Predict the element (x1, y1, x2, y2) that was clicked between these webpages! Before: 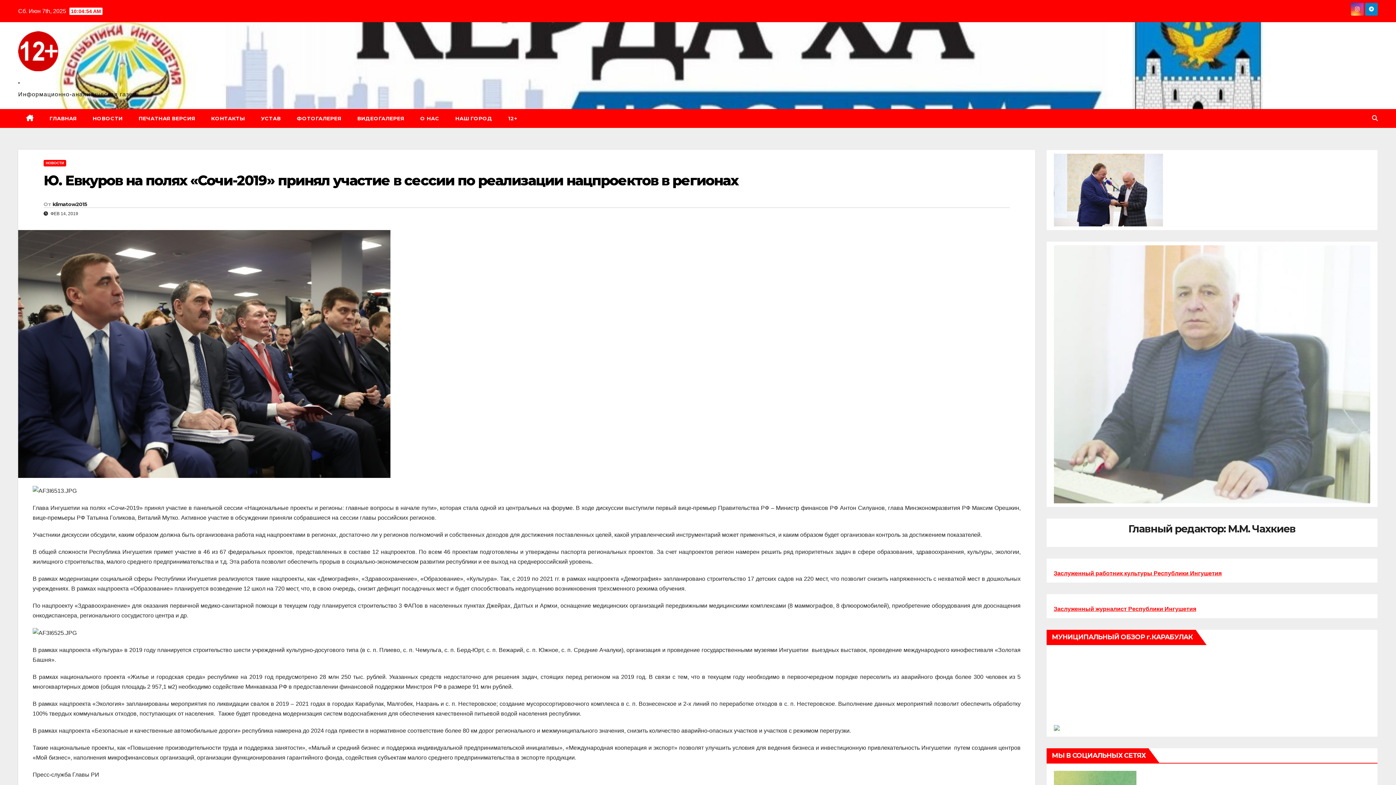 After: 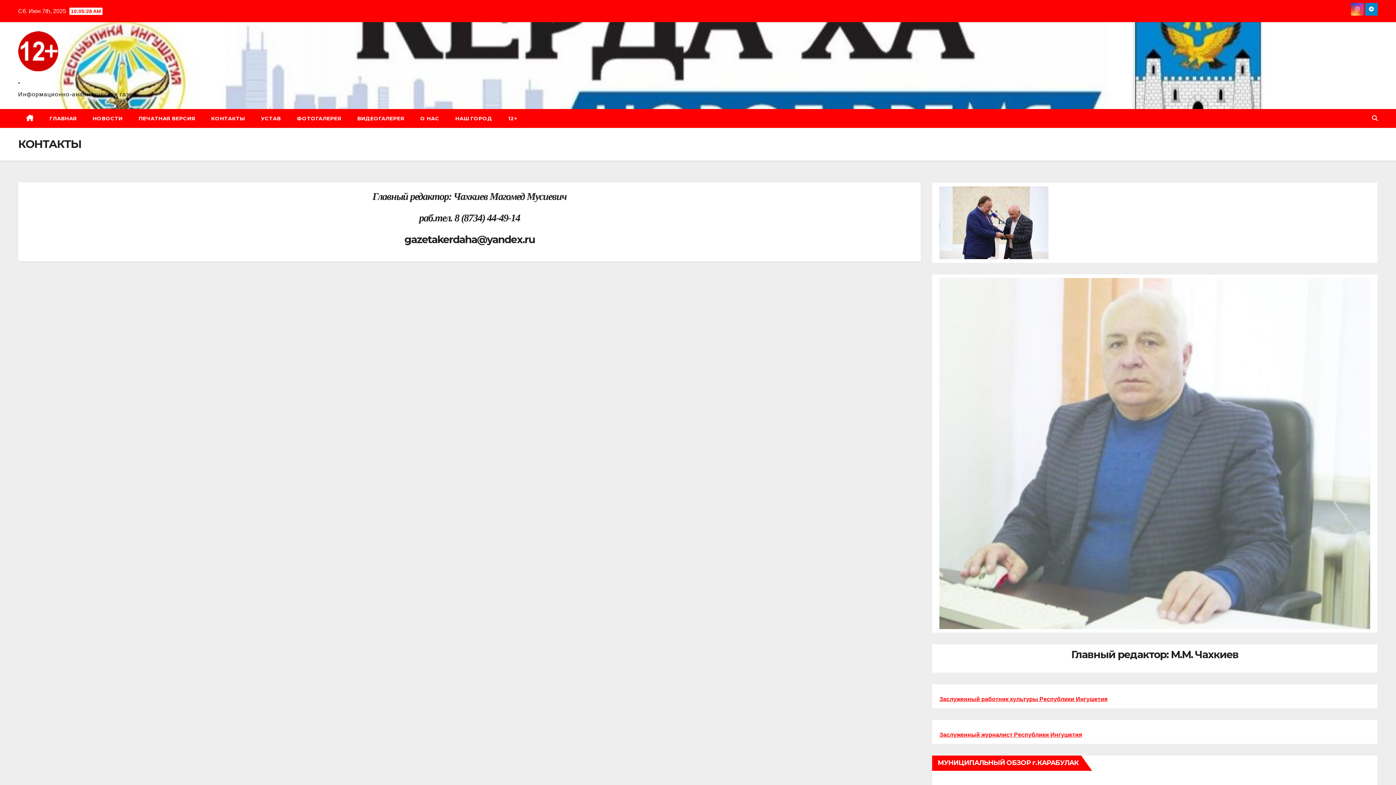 Action: bbox: (1054, 186, 1163, 192)